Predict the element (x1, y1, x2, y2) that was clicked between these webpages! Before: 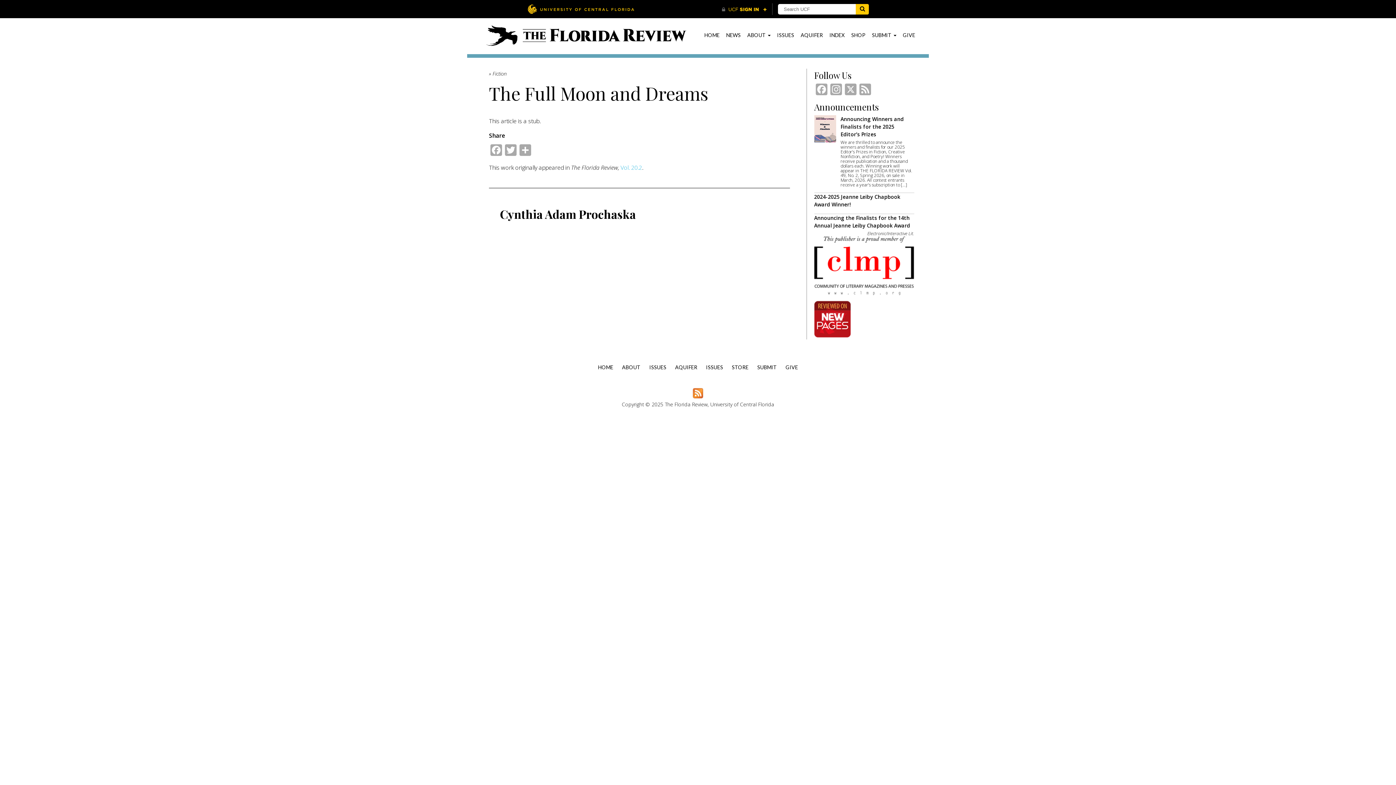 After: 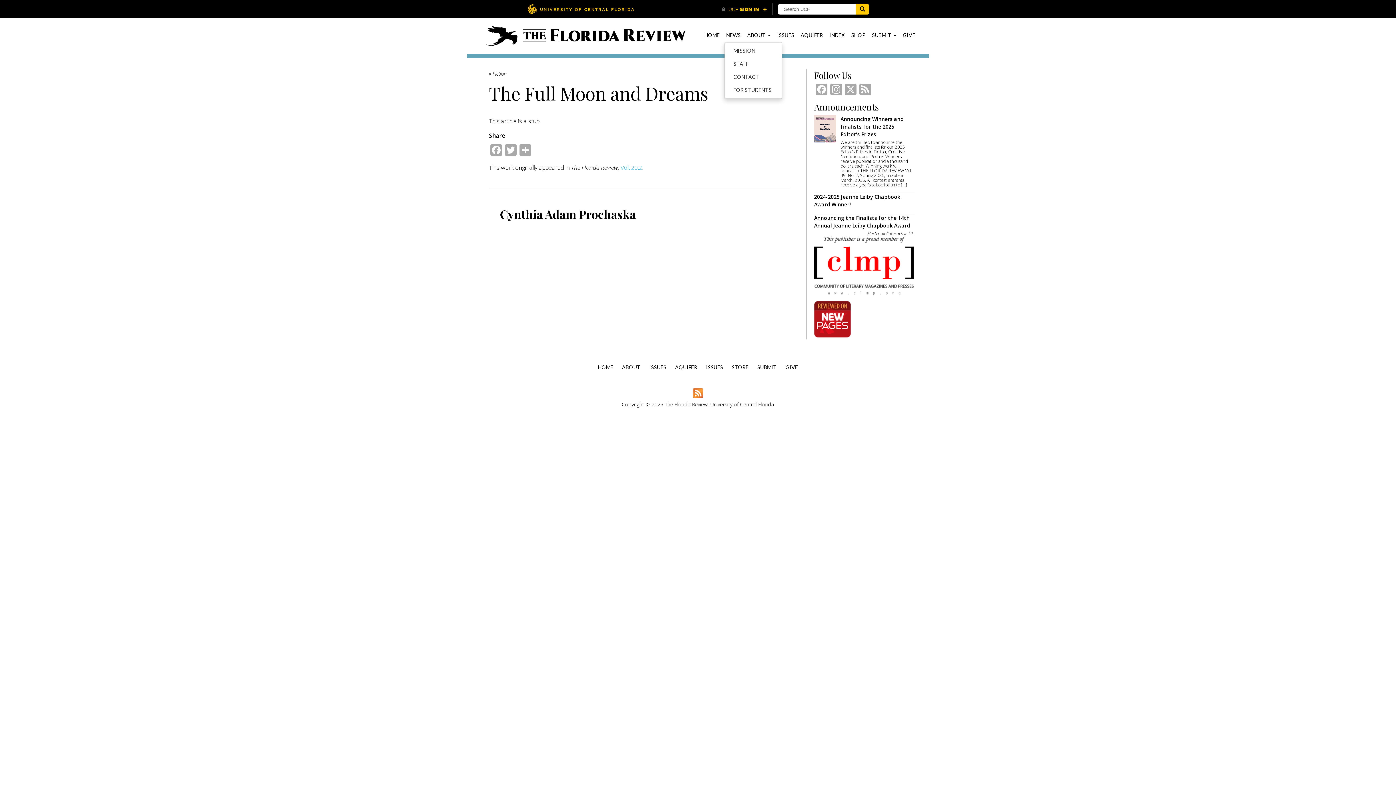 Action: label: ABOUT  bbox: (747, 32, 770, 38)